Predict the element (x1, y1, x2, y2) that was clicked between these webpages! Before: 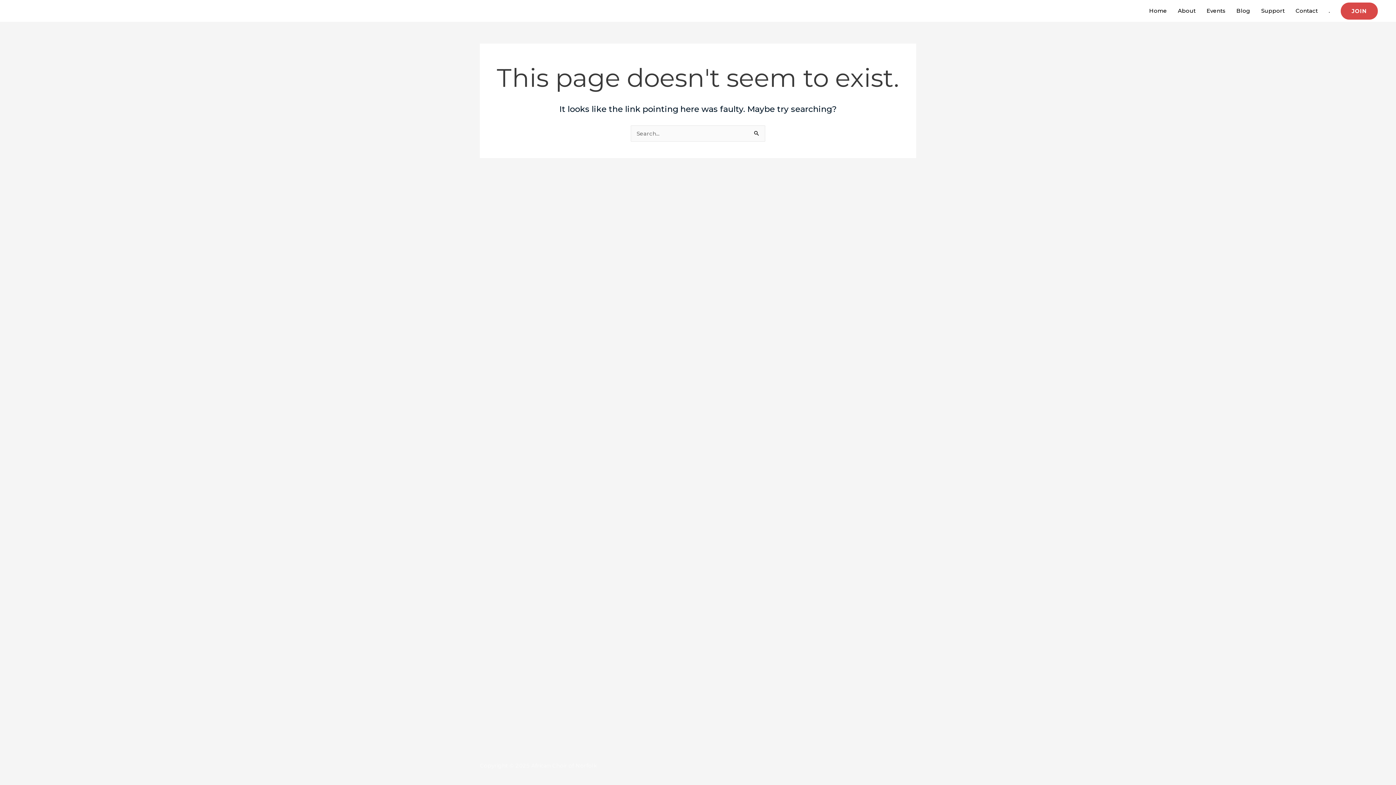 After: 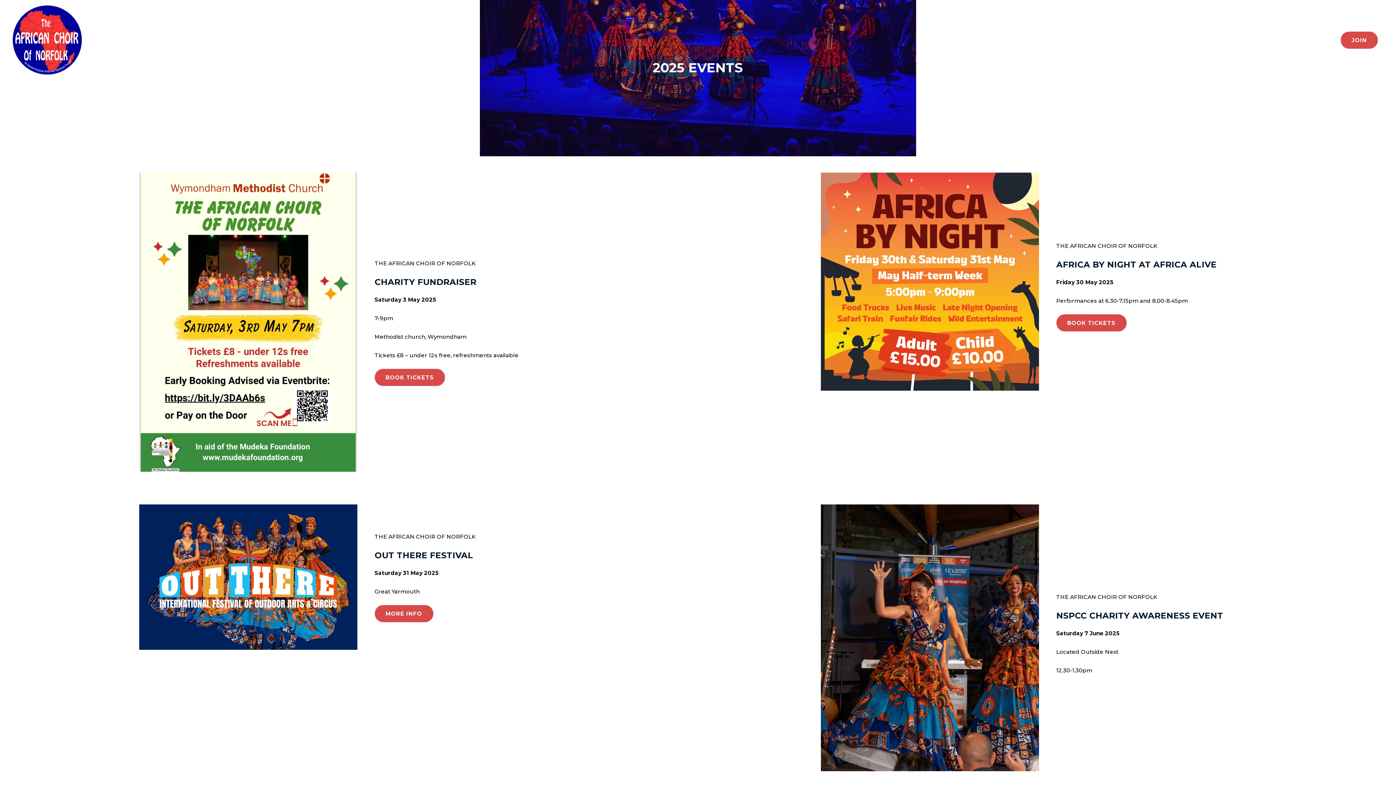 Action: label: Events bbox: (1201, 0, 1231, 21)